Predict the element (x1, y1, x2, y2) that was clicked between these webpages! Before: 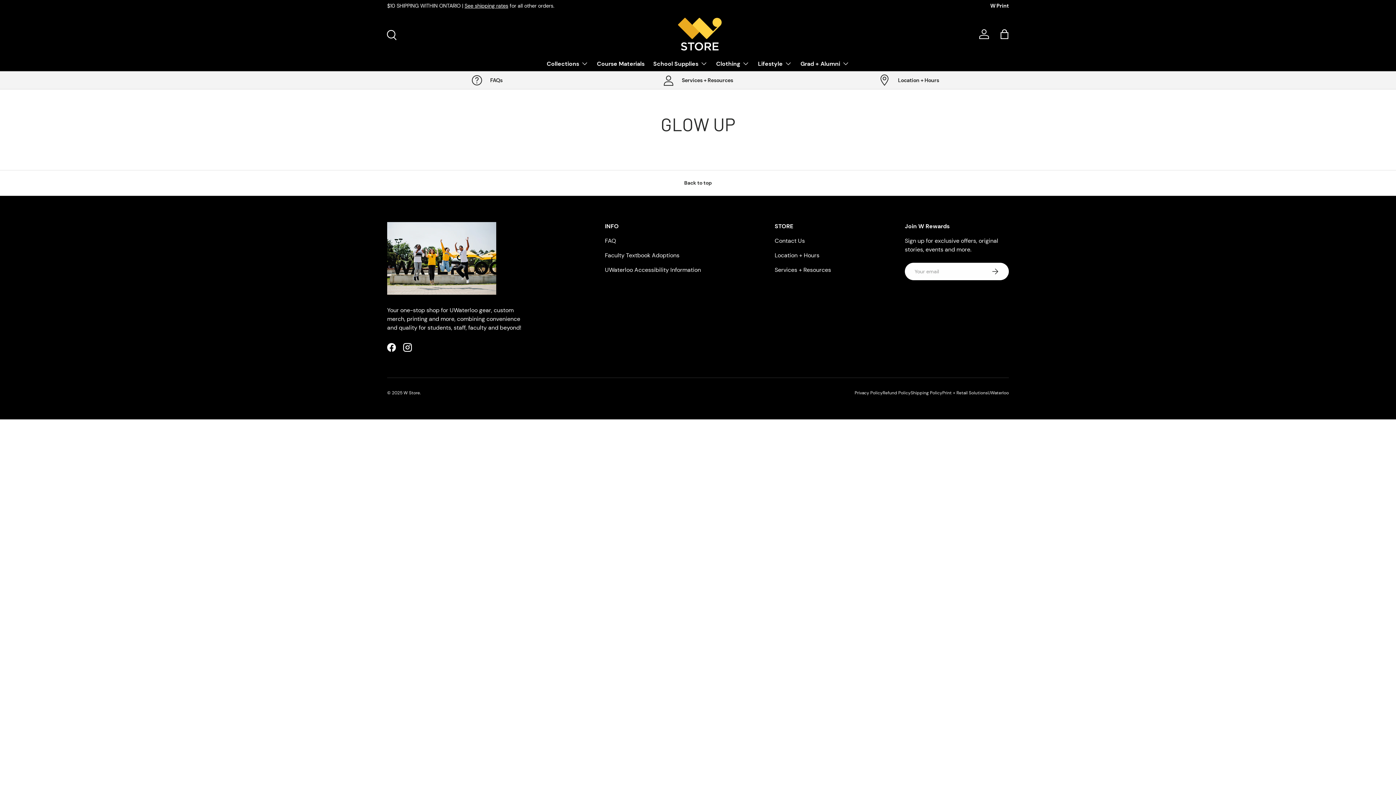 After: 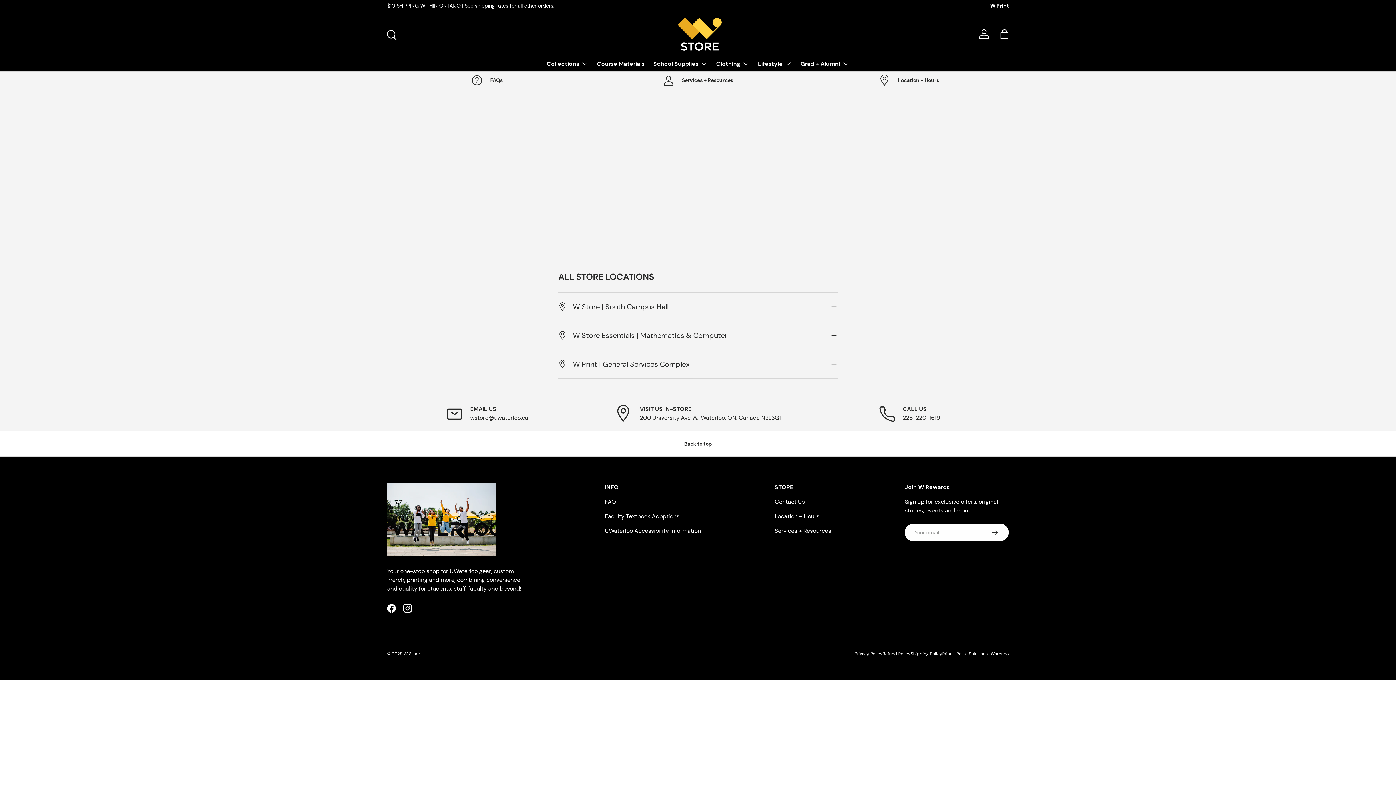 Action: label: Location + Hours bbox: (809, 74, 1009, 86)